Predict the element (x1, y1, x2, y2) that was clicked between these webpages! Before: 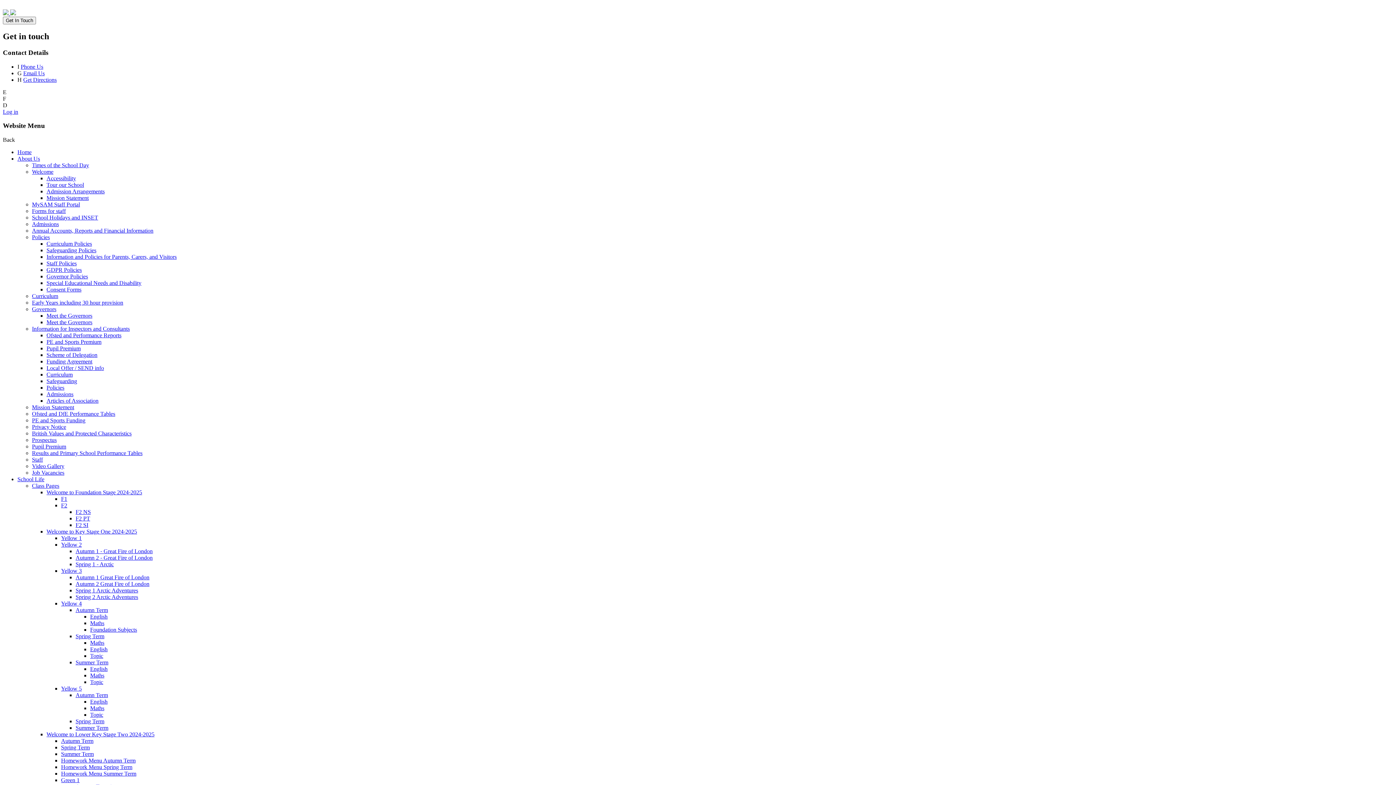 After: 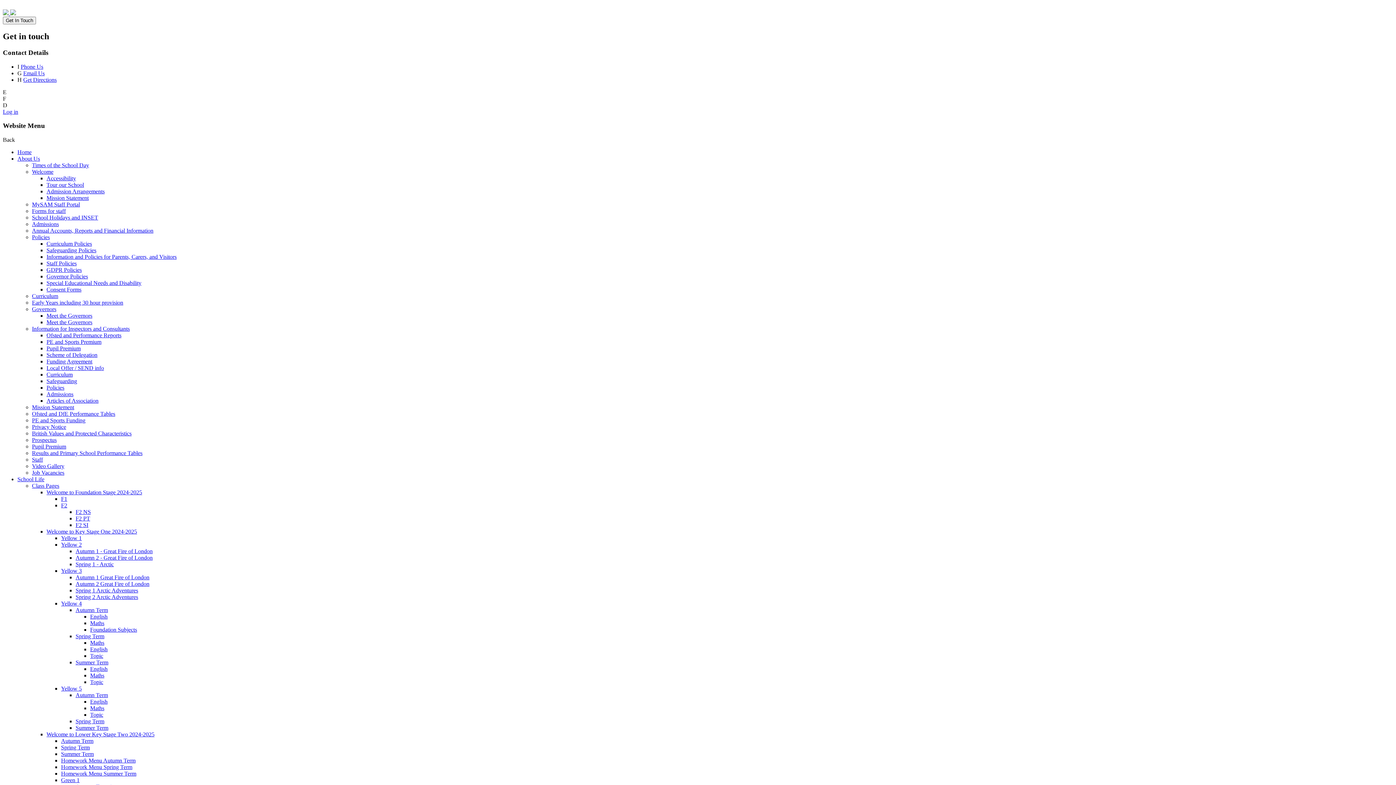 Action: label: Yellow 5 bbox: (61, 685, 81, 691)